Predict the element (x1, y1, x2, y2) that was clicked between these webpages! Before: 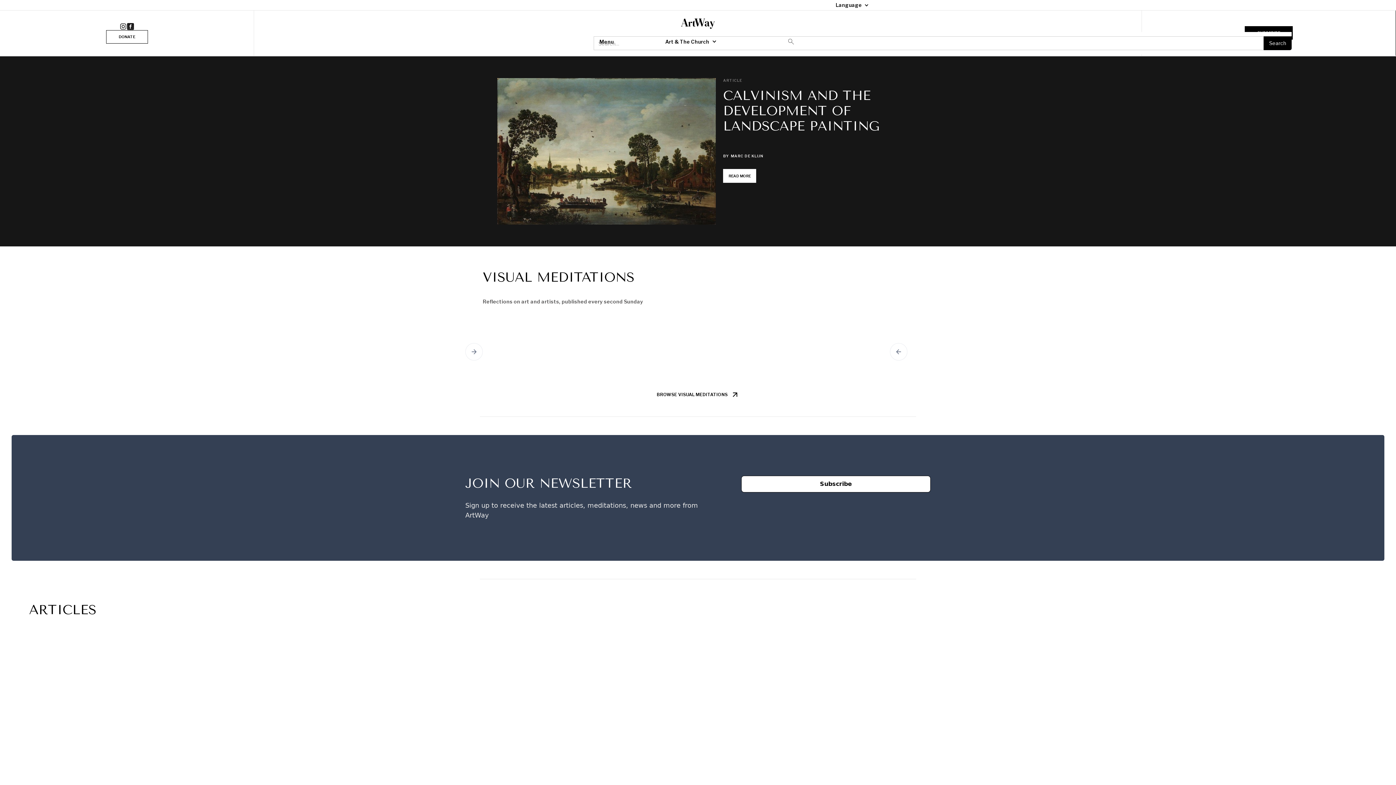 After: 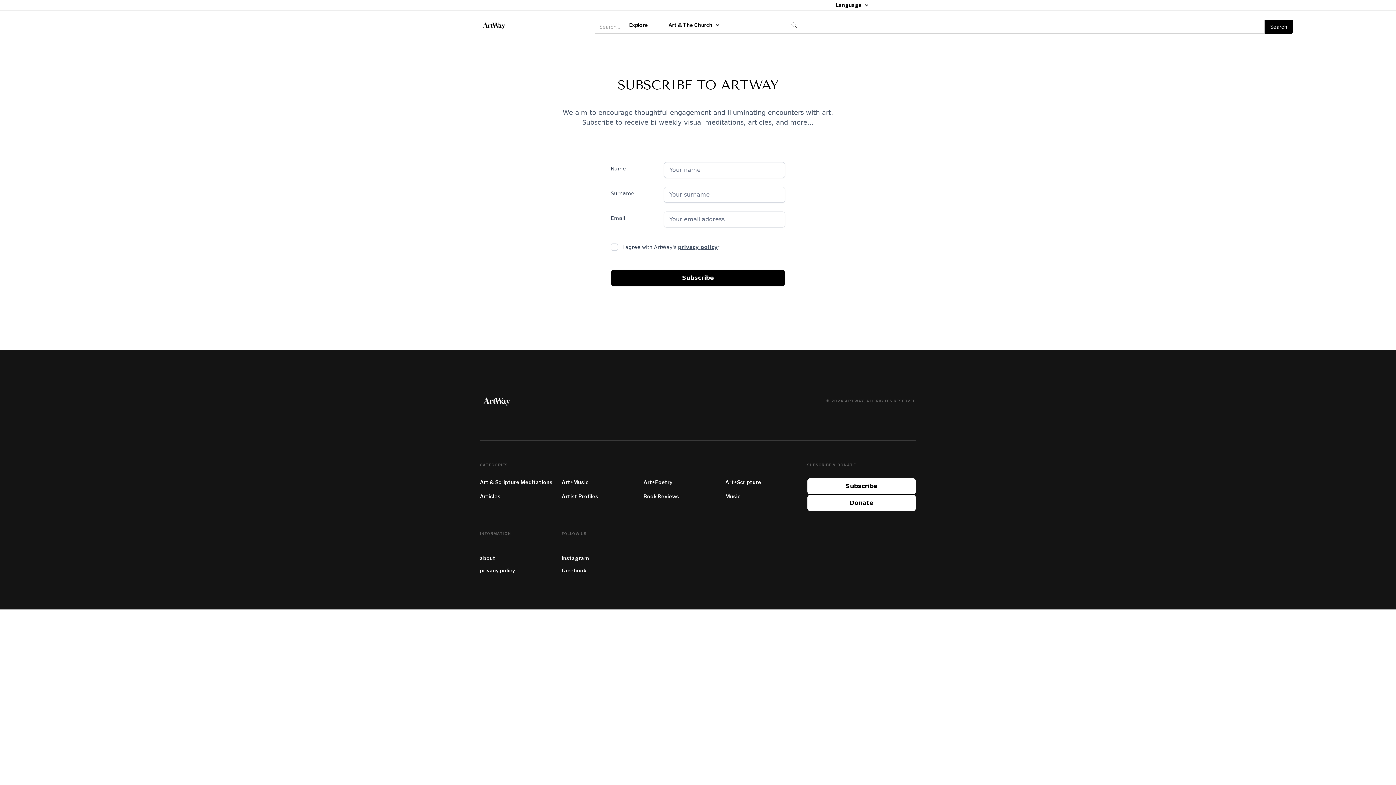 Action: label: Subscribe bbox: (741, 475, 930, 492)